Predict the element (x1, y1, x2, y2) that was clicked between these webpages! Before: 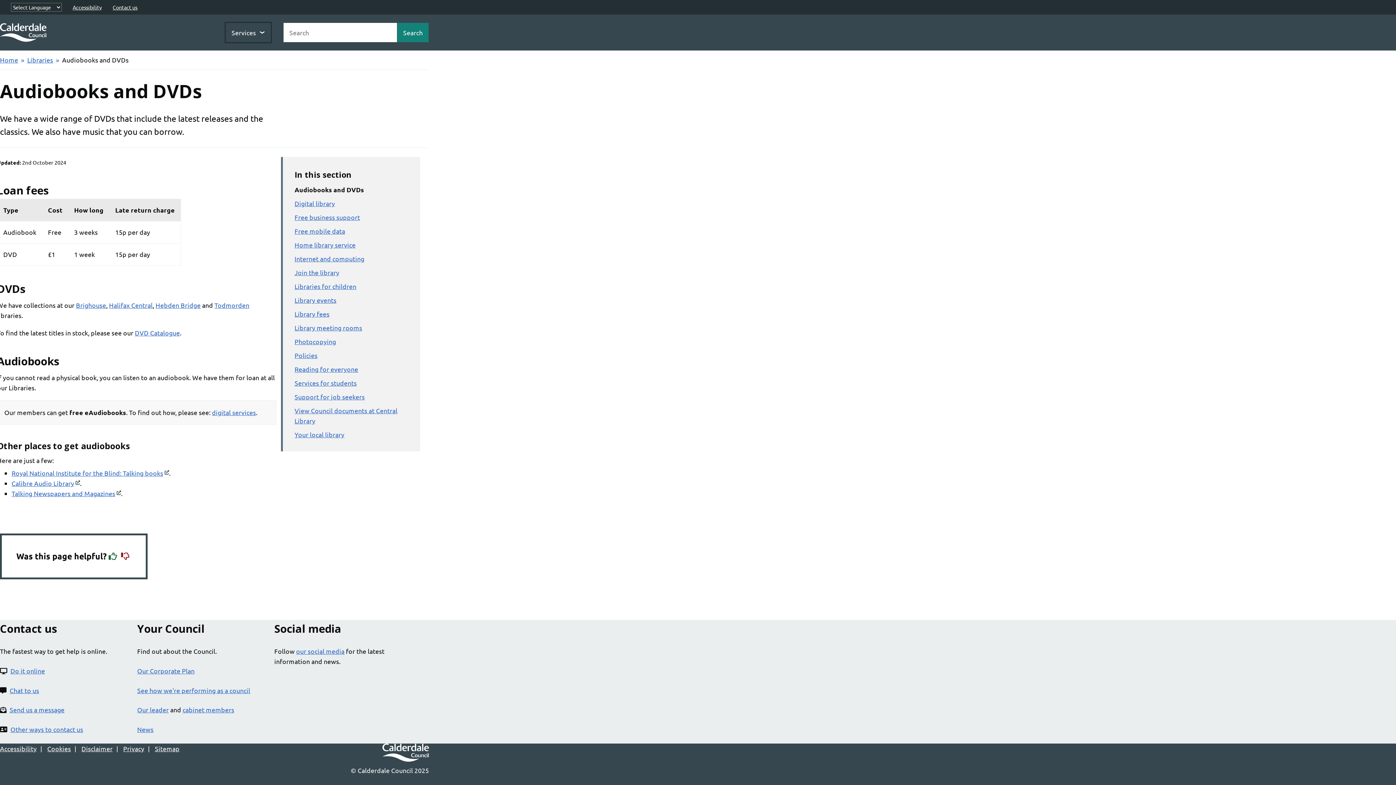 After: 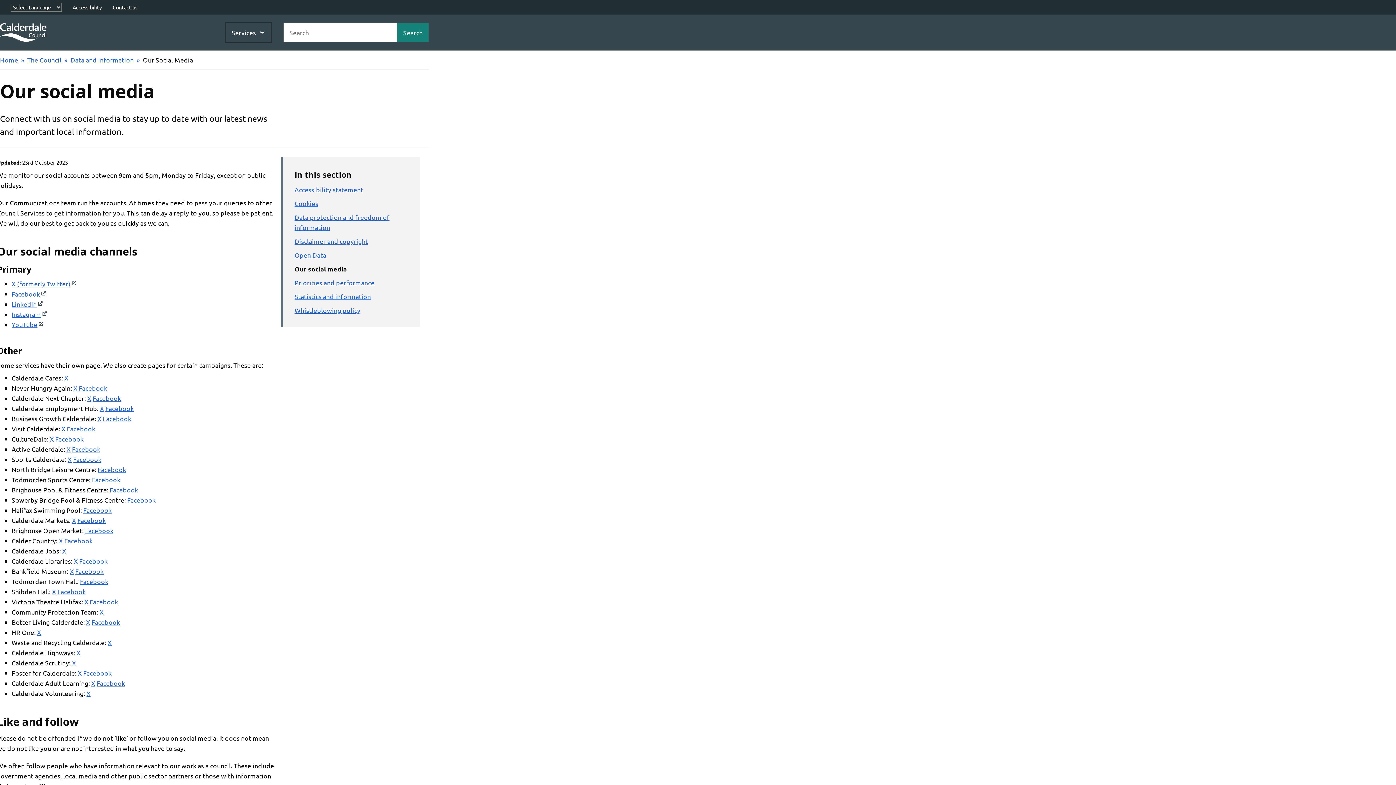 Action: bbox: (296, 647, 344, 655) label: our social media